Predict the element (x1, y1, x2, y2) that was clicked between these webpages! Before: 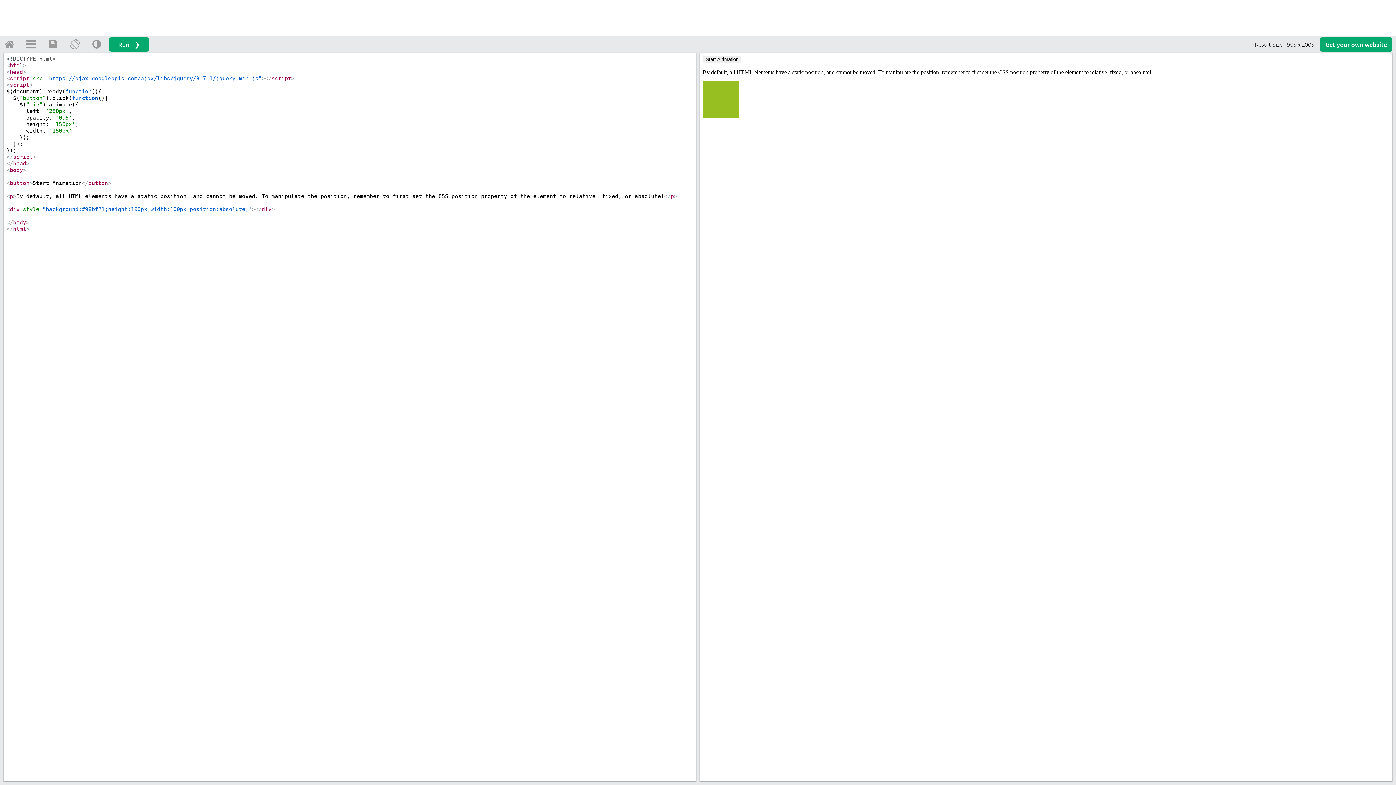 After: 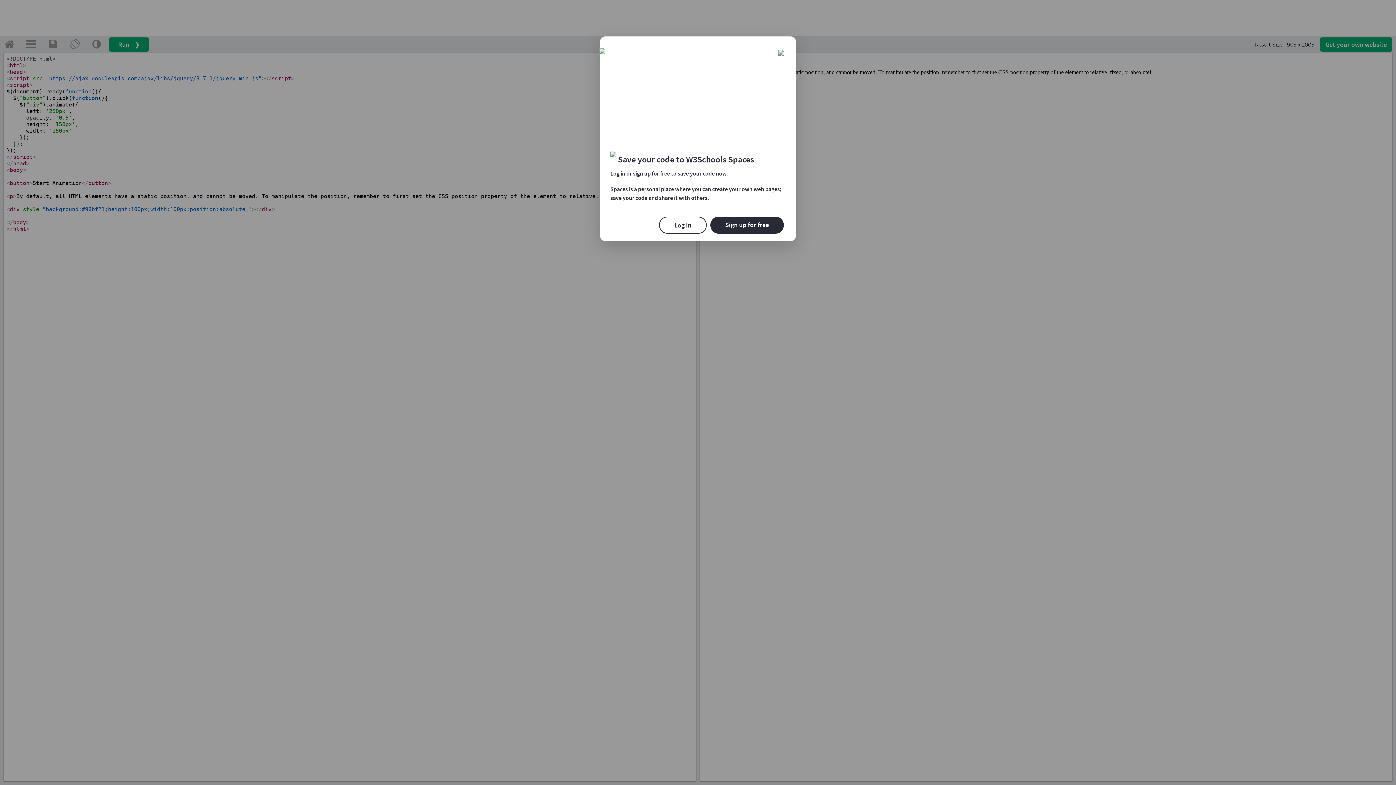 Action: bbox: (43, 35, 62, 52)